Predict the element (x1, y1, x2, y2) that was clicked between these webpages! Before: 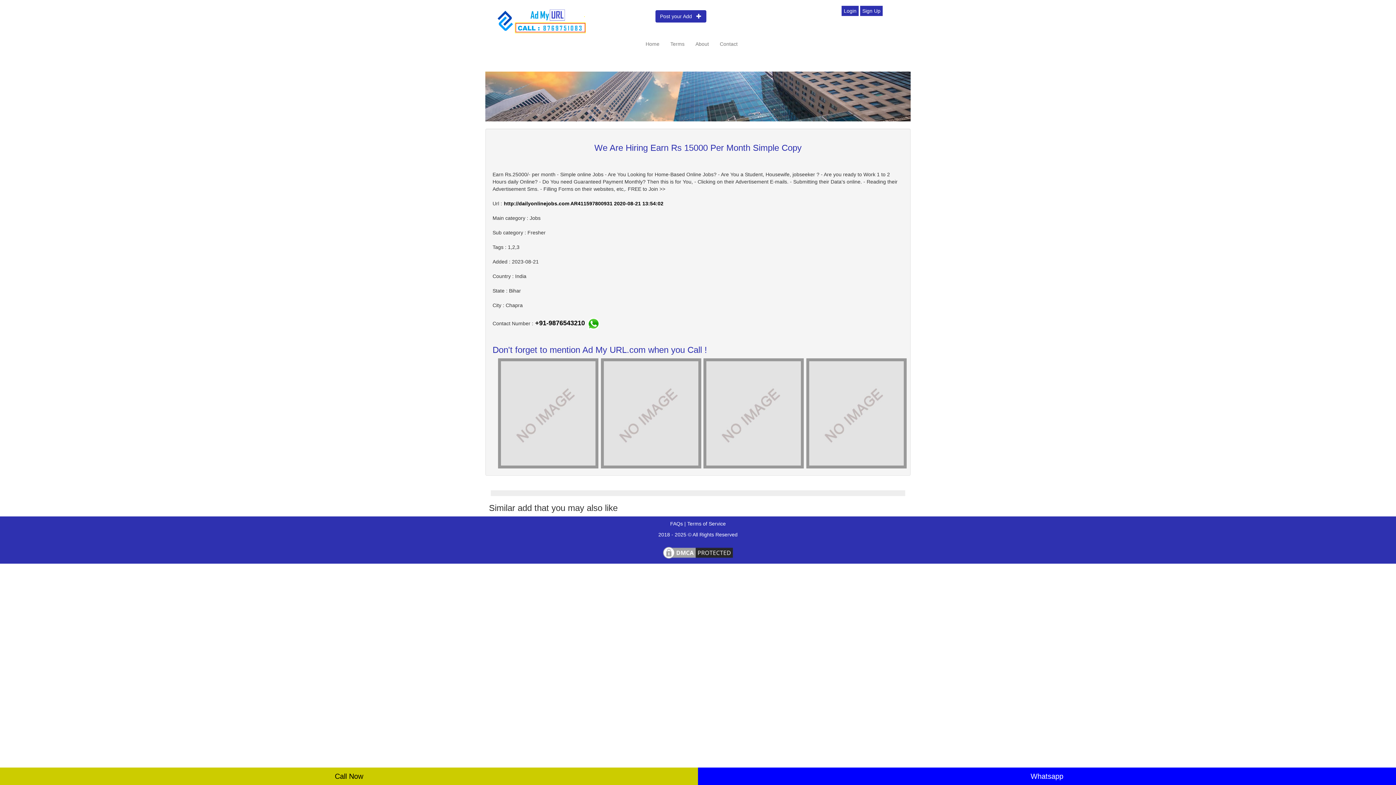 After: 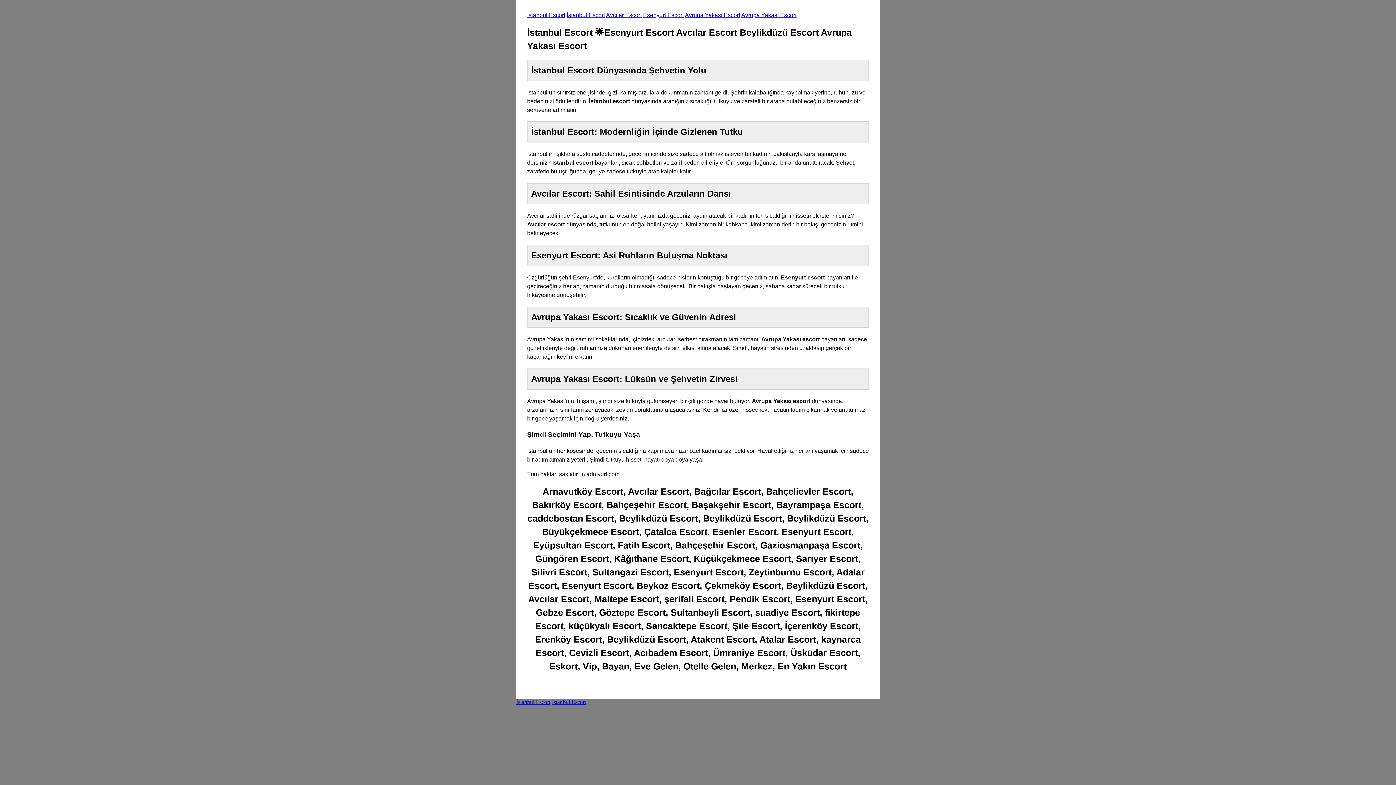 Action: bbox: (496, 7, 589, 34)